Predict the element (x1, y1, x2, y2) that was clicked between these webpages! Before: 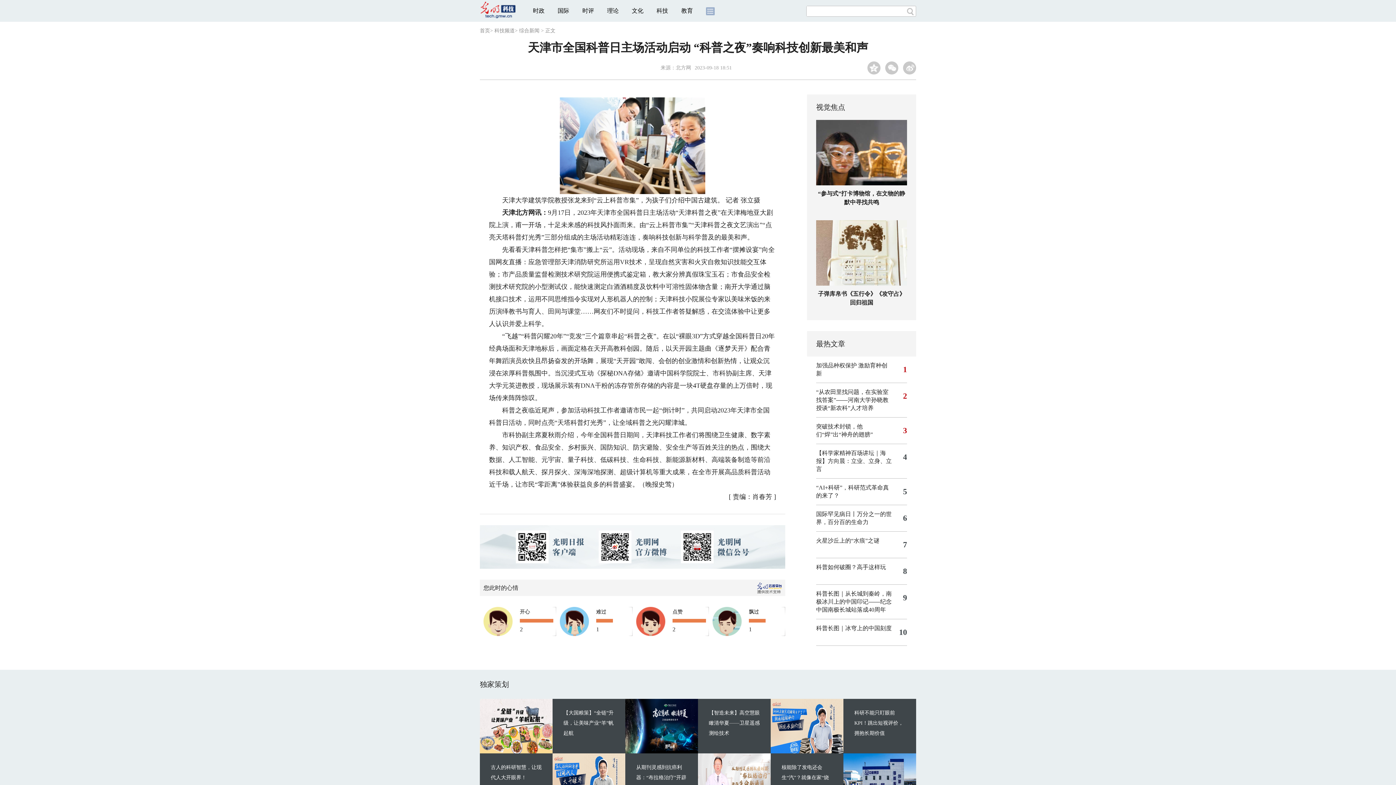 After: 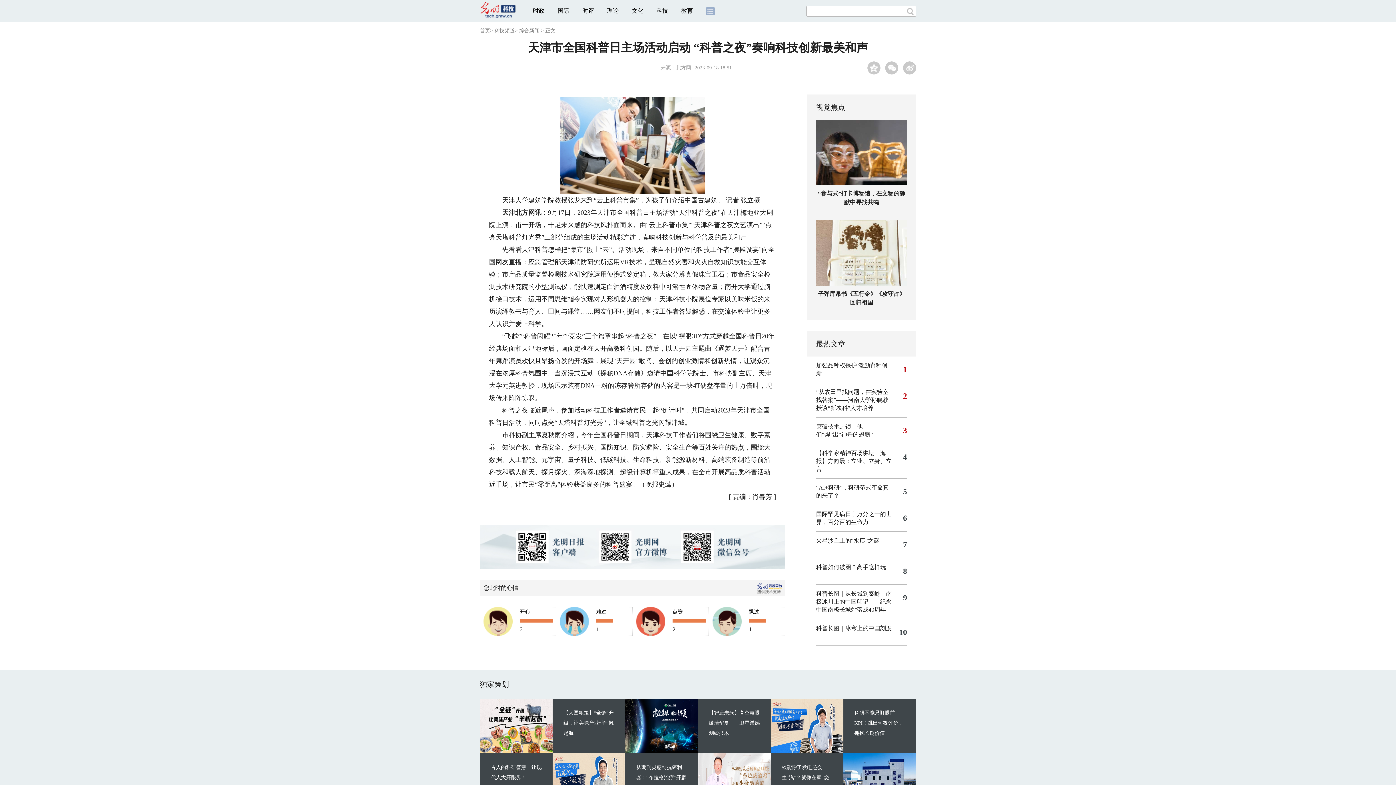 Action: label: 【大国粮策】“全链”升级，让美味产业“羊”帆起航 bbox: (563, 710, 613, 736)